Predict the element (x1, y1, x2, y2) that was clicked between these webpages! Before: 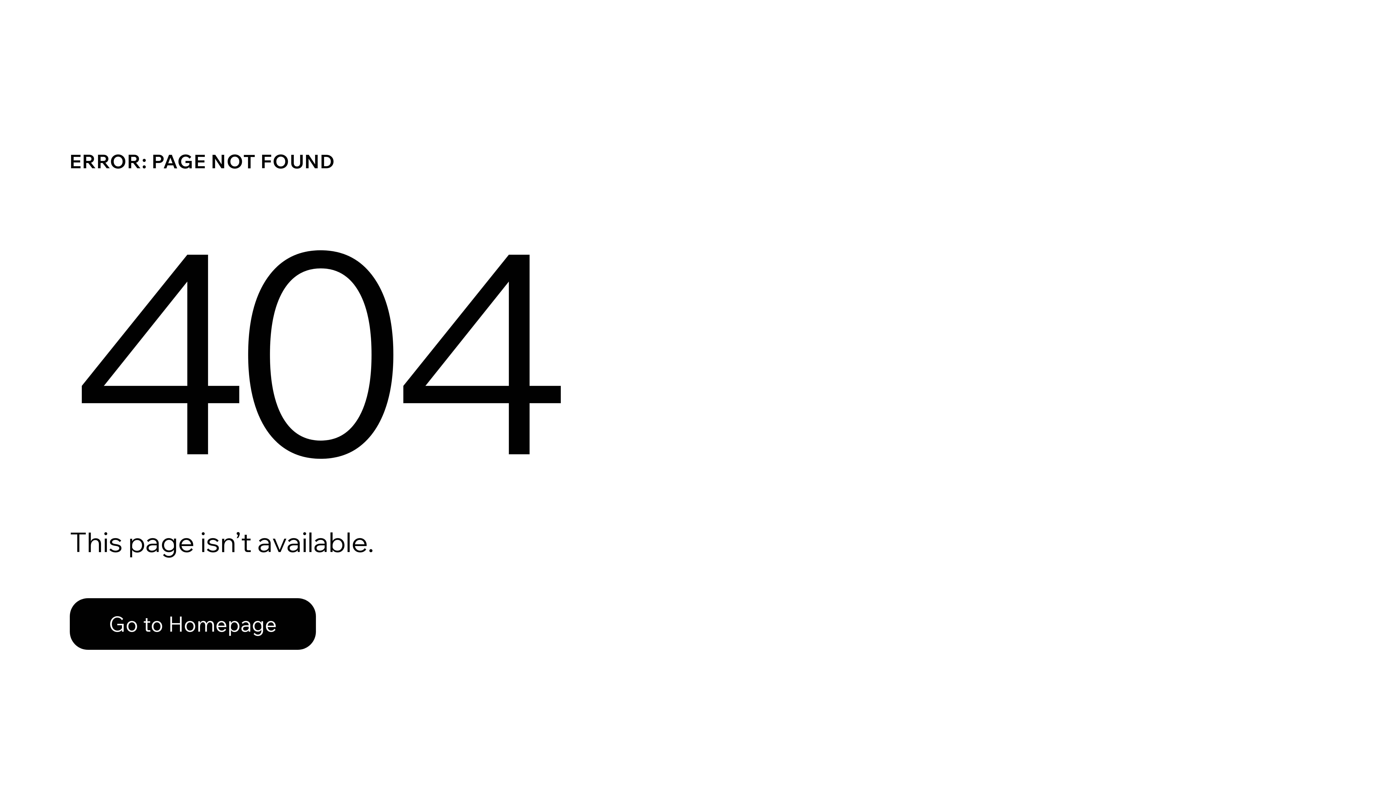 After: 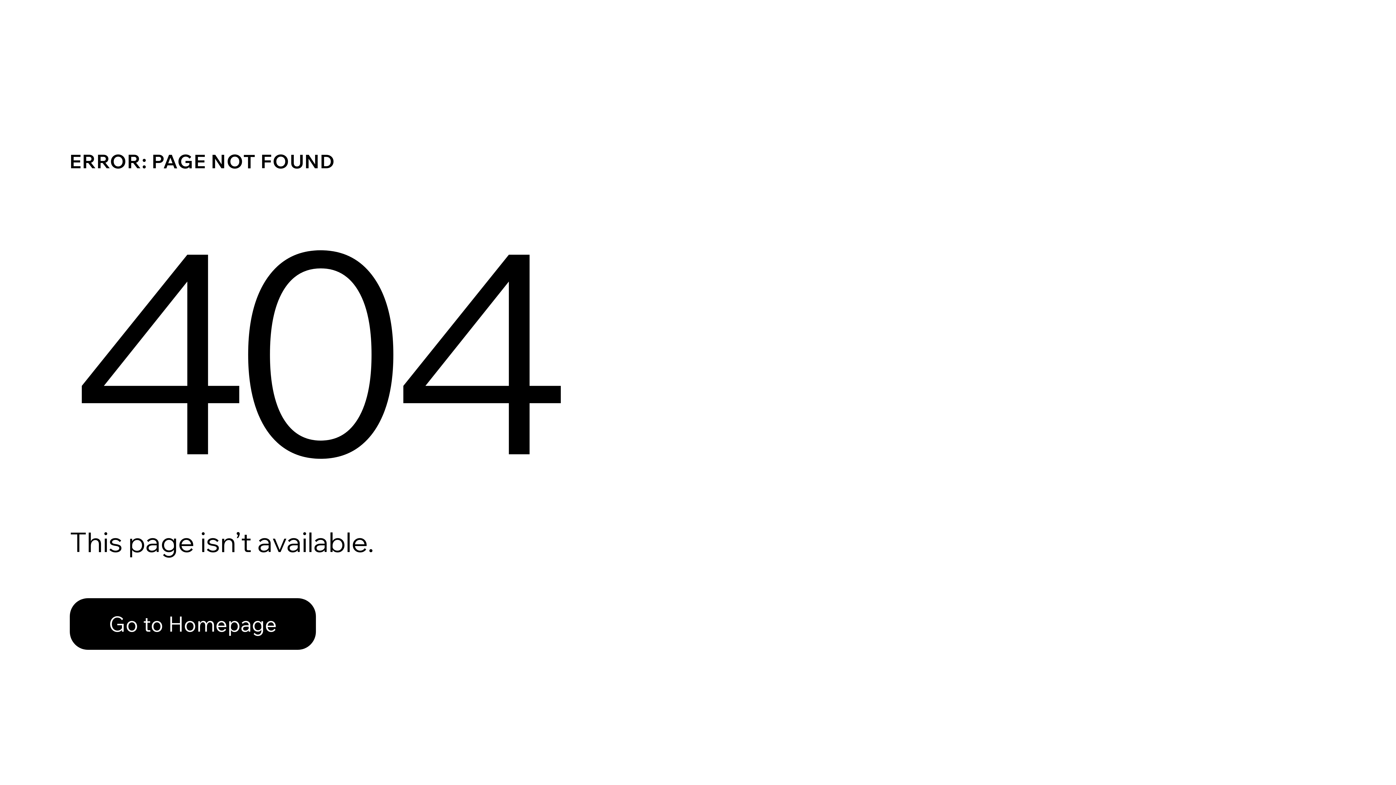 Action: label: Go to Homepage bbox: (69, 598, 316, 650)